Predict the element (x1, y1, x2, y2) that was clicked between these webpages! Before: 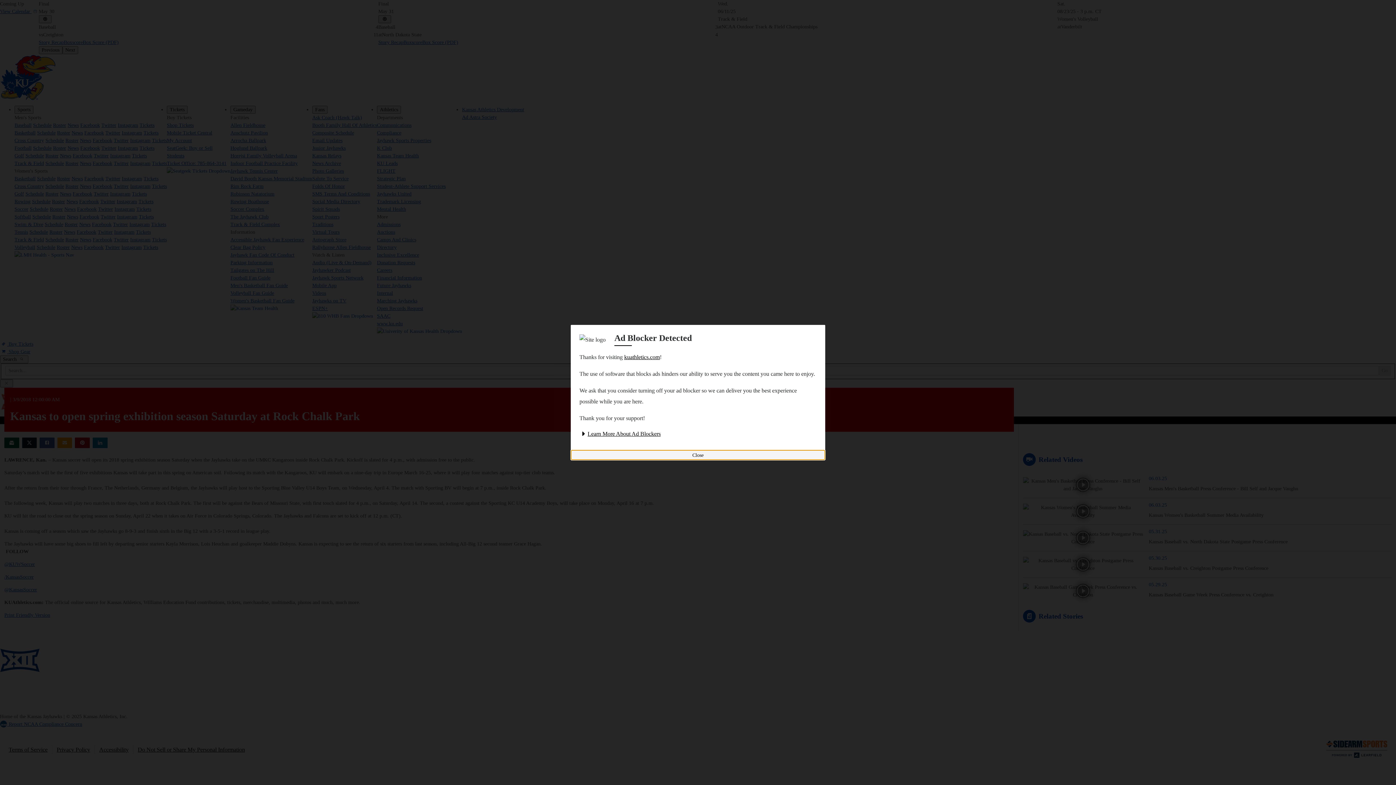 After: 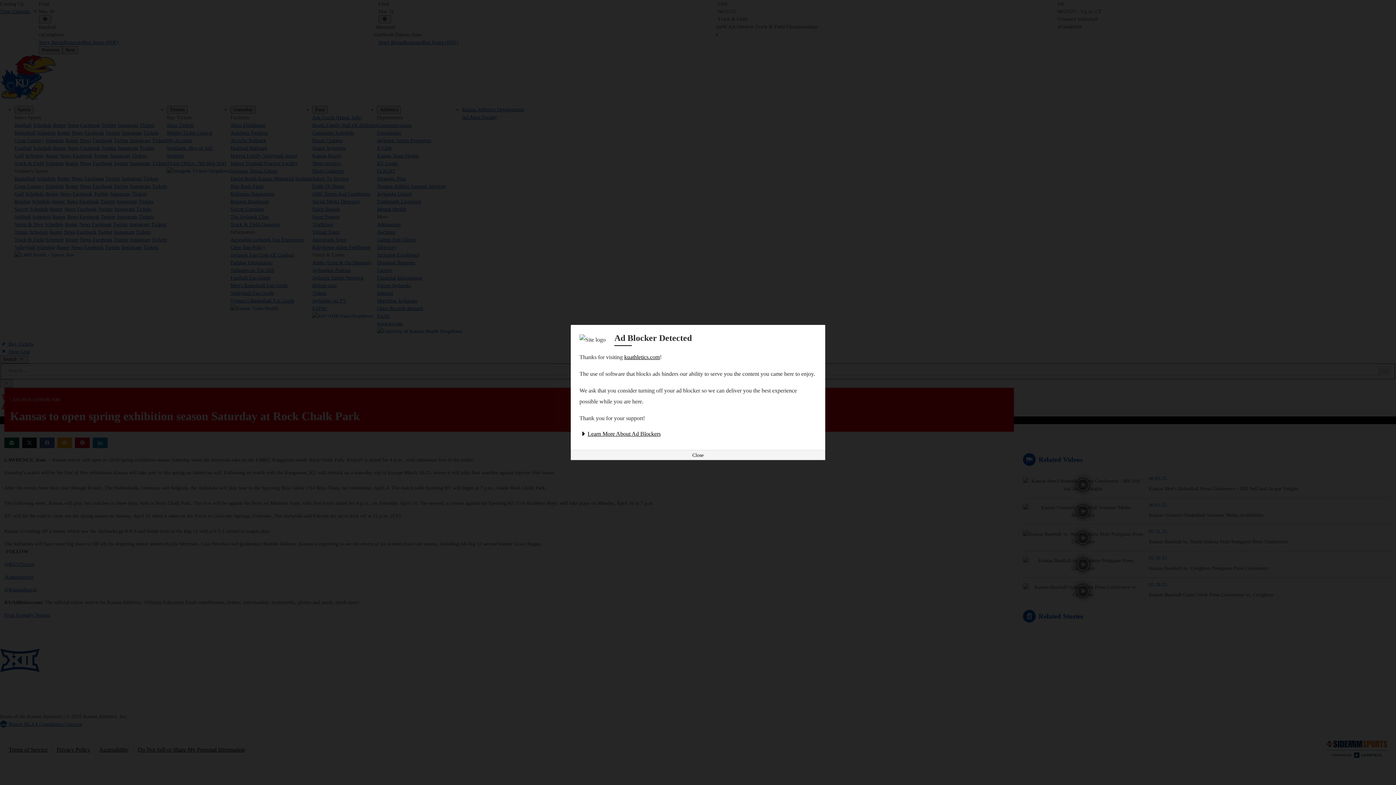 Action: bbox: (579, 430, 660, 437) label: Learn More About Ad Blockers